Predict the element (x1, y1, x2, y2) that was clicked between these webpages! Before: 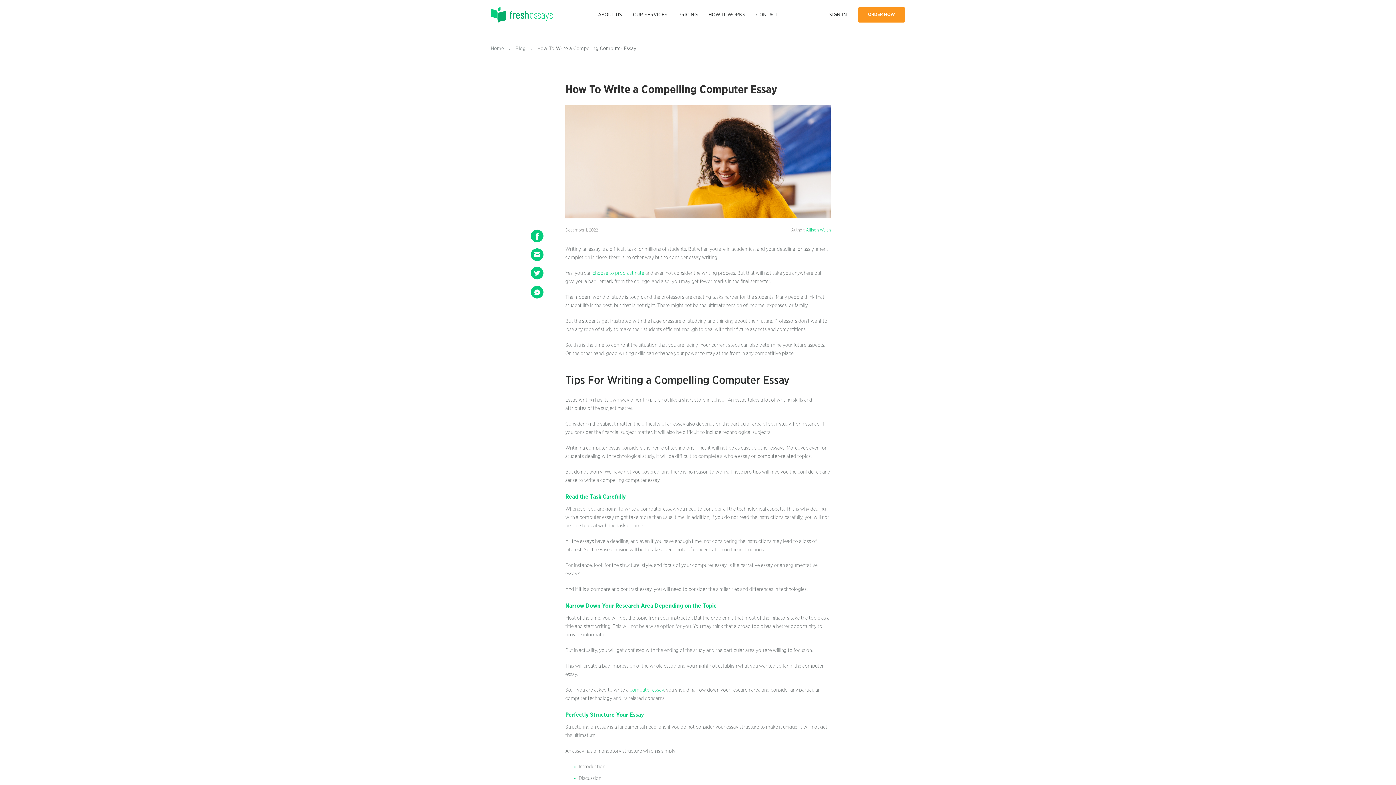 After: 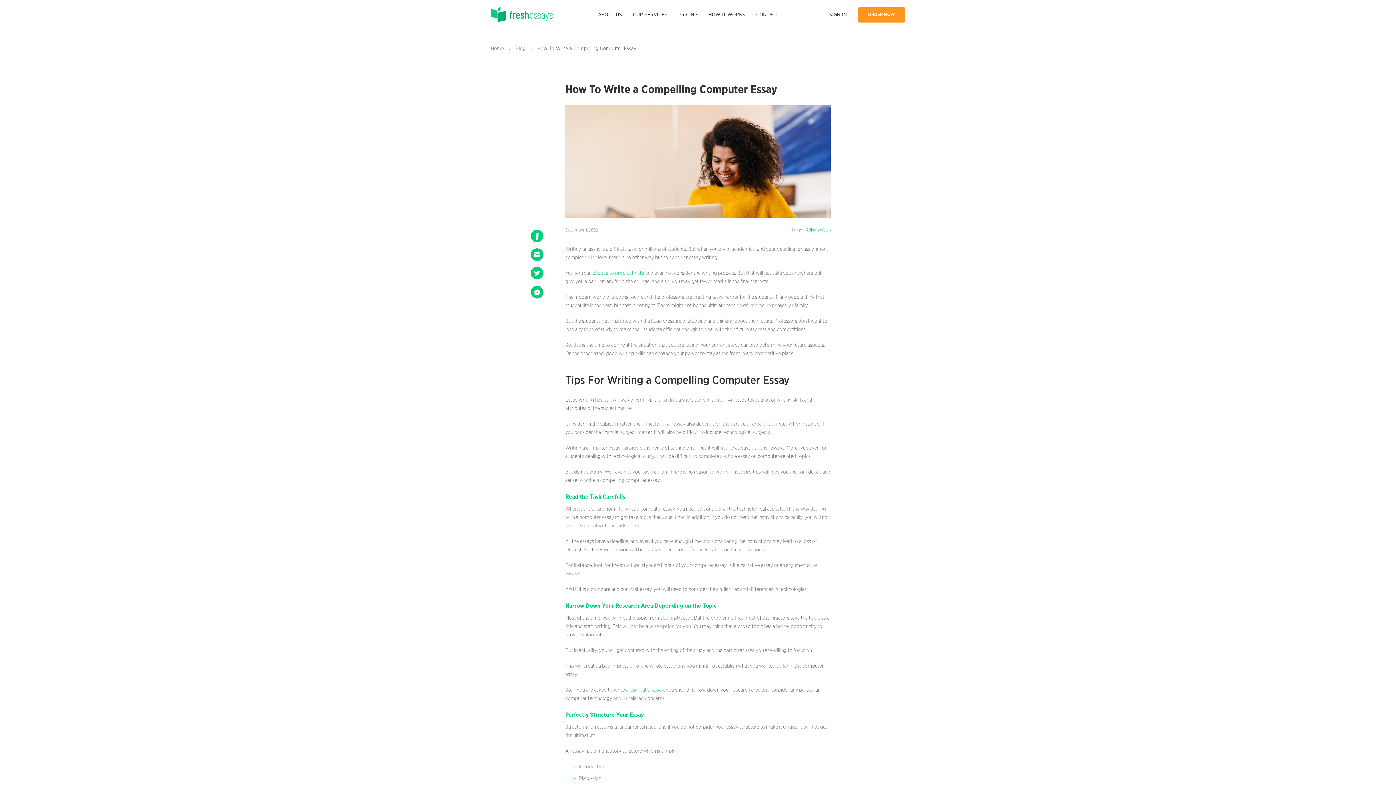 Action: bbox: (530, 285, 541, 296)